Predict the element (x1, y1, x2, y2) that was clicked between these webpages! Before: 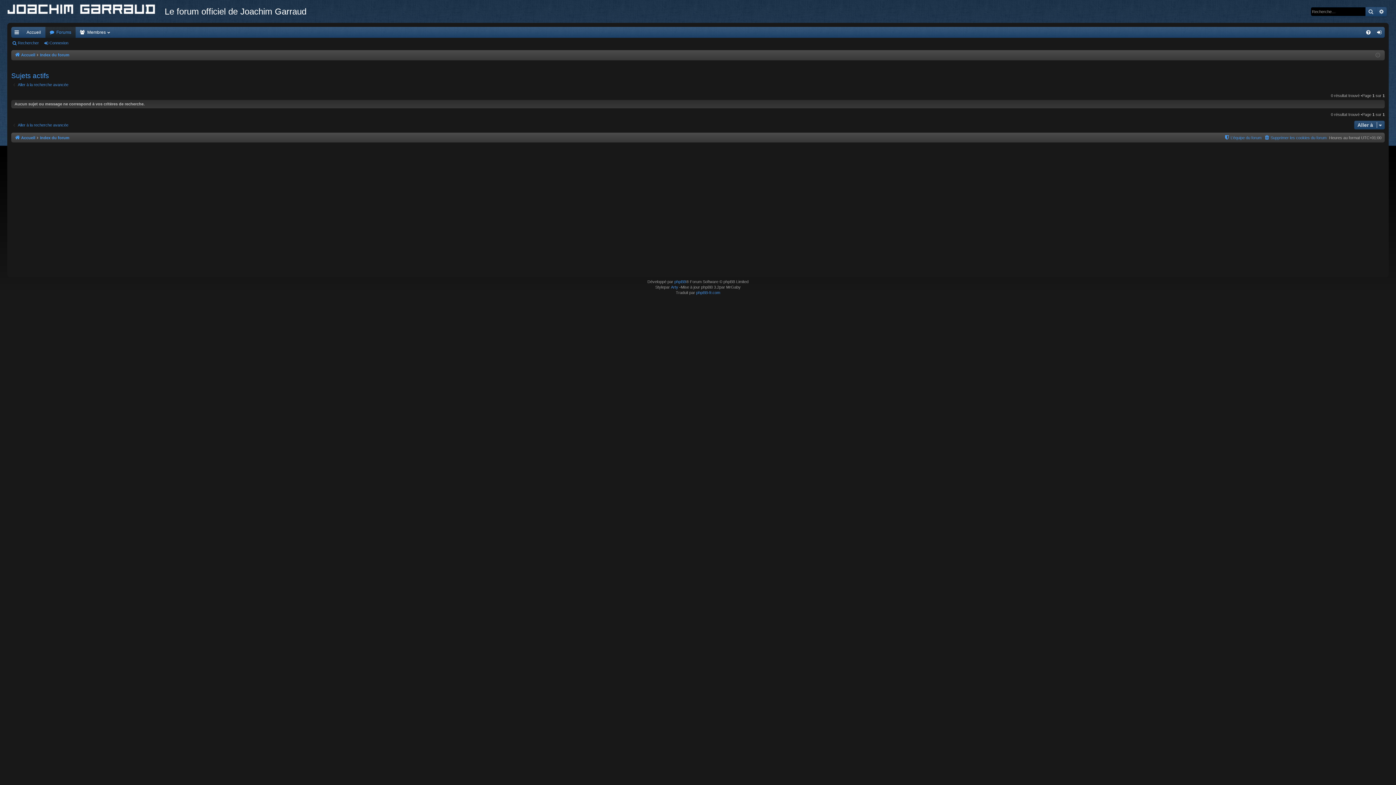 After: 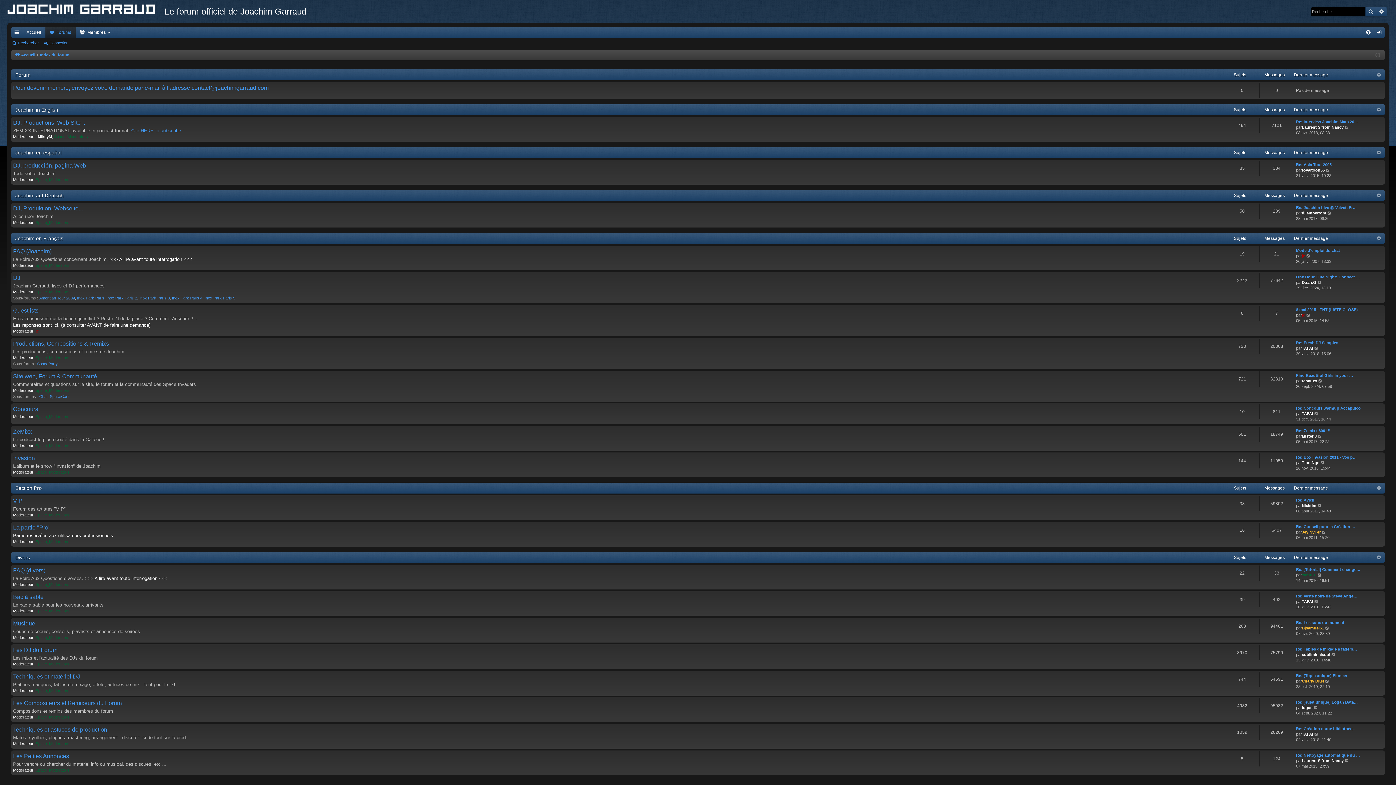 Action: label: Index du forum bbox: (40, 50, 69, 58)